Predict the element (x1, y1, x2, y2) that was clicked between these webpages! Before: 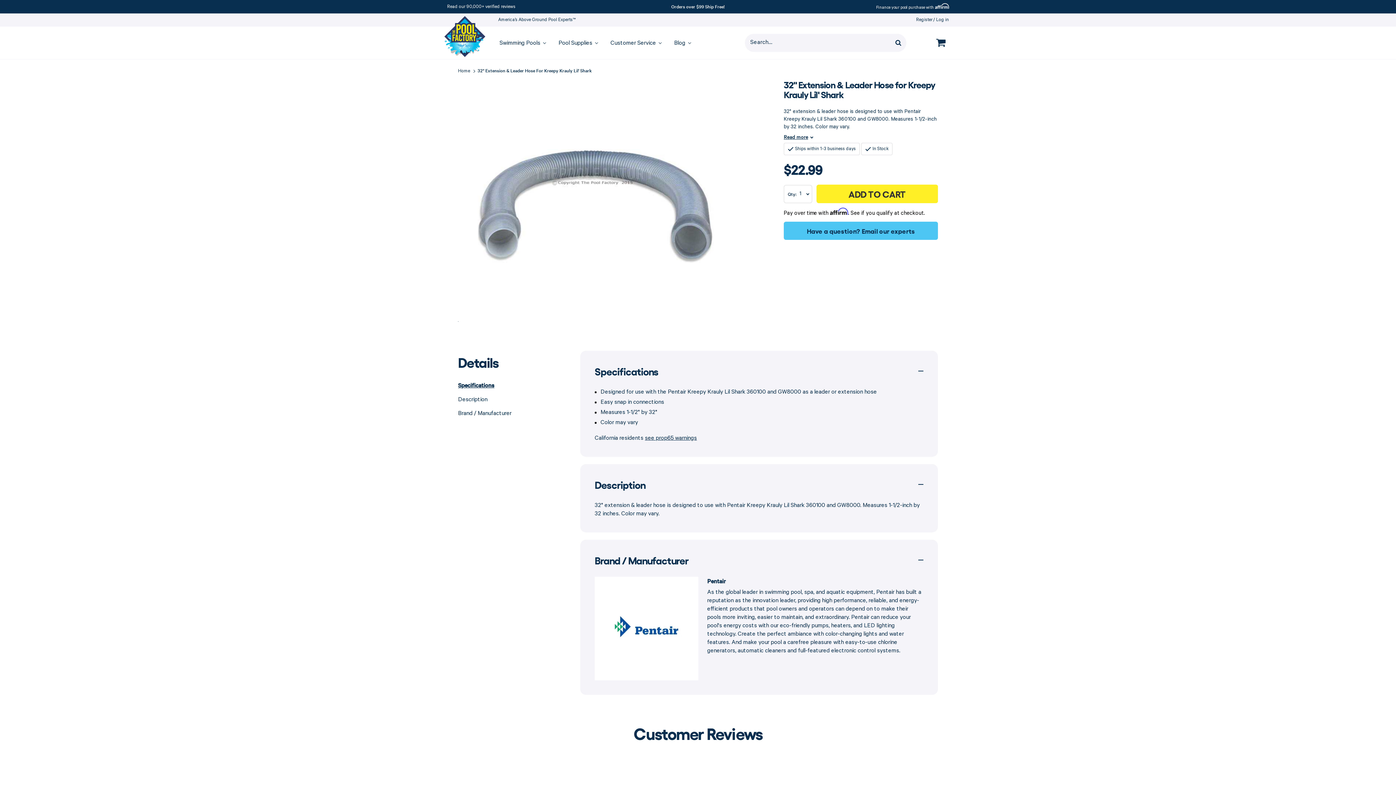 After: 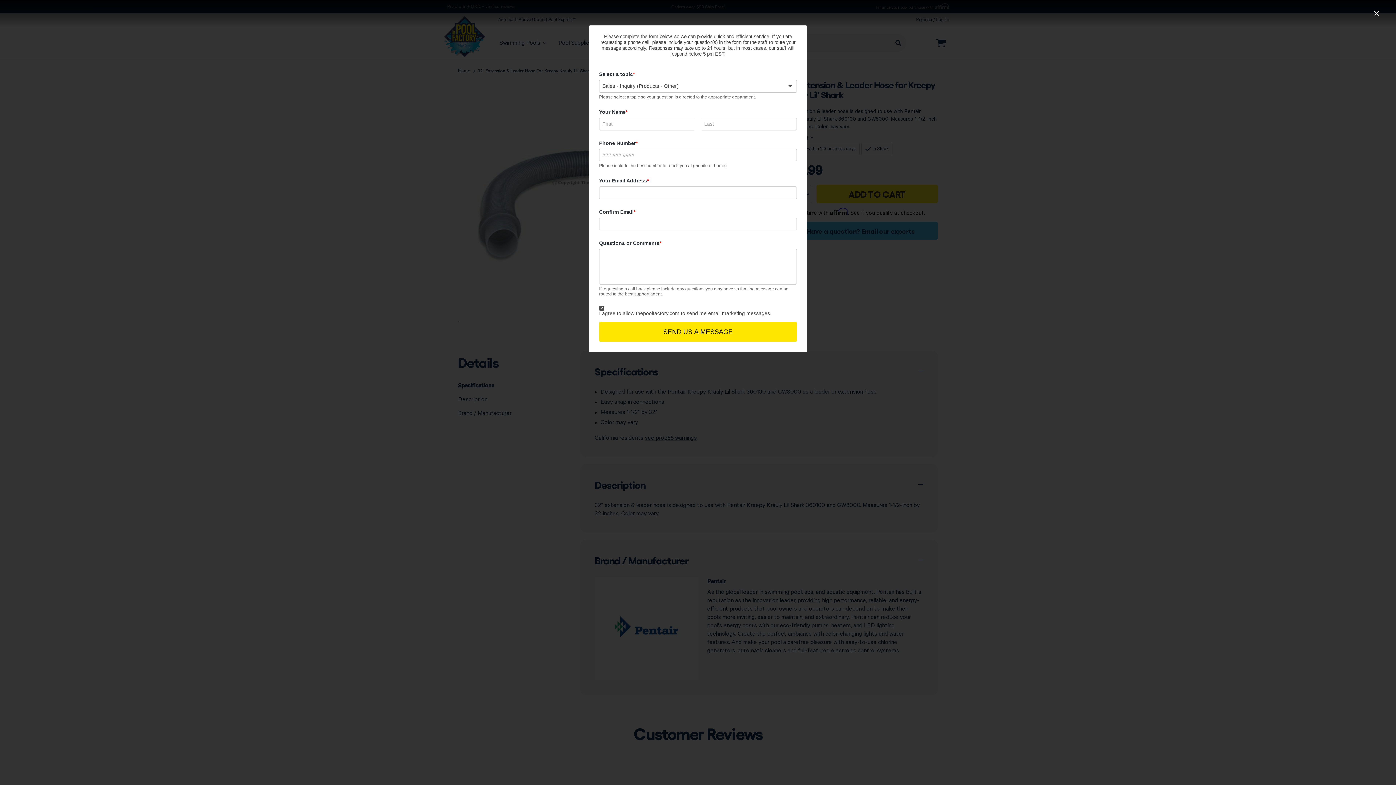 Action: label: Email our experts bbox: (861, 226, 915, 234)